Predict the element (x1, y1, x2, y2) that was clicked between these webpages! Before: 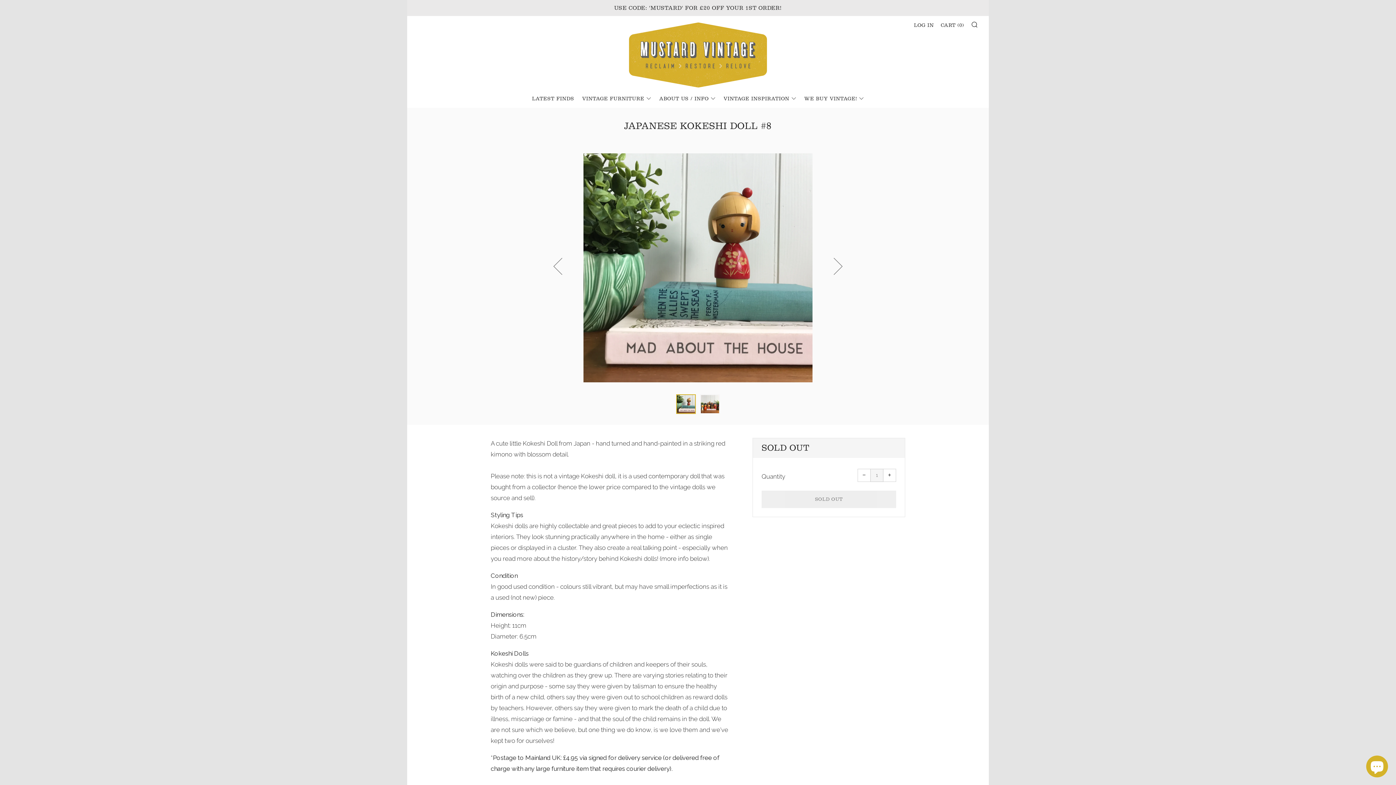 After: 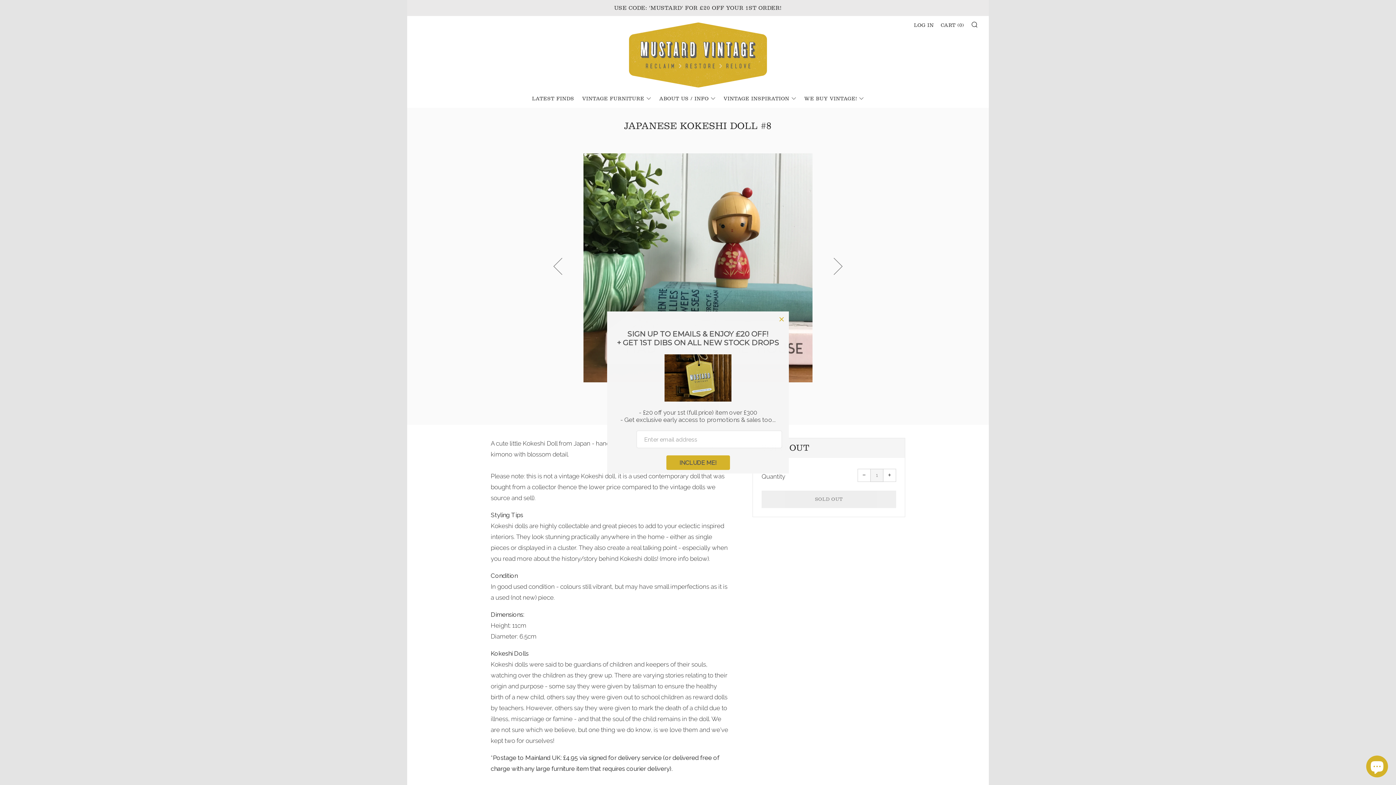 Action: label: 1 of 2 bbox: (676, 394, 696, 414)